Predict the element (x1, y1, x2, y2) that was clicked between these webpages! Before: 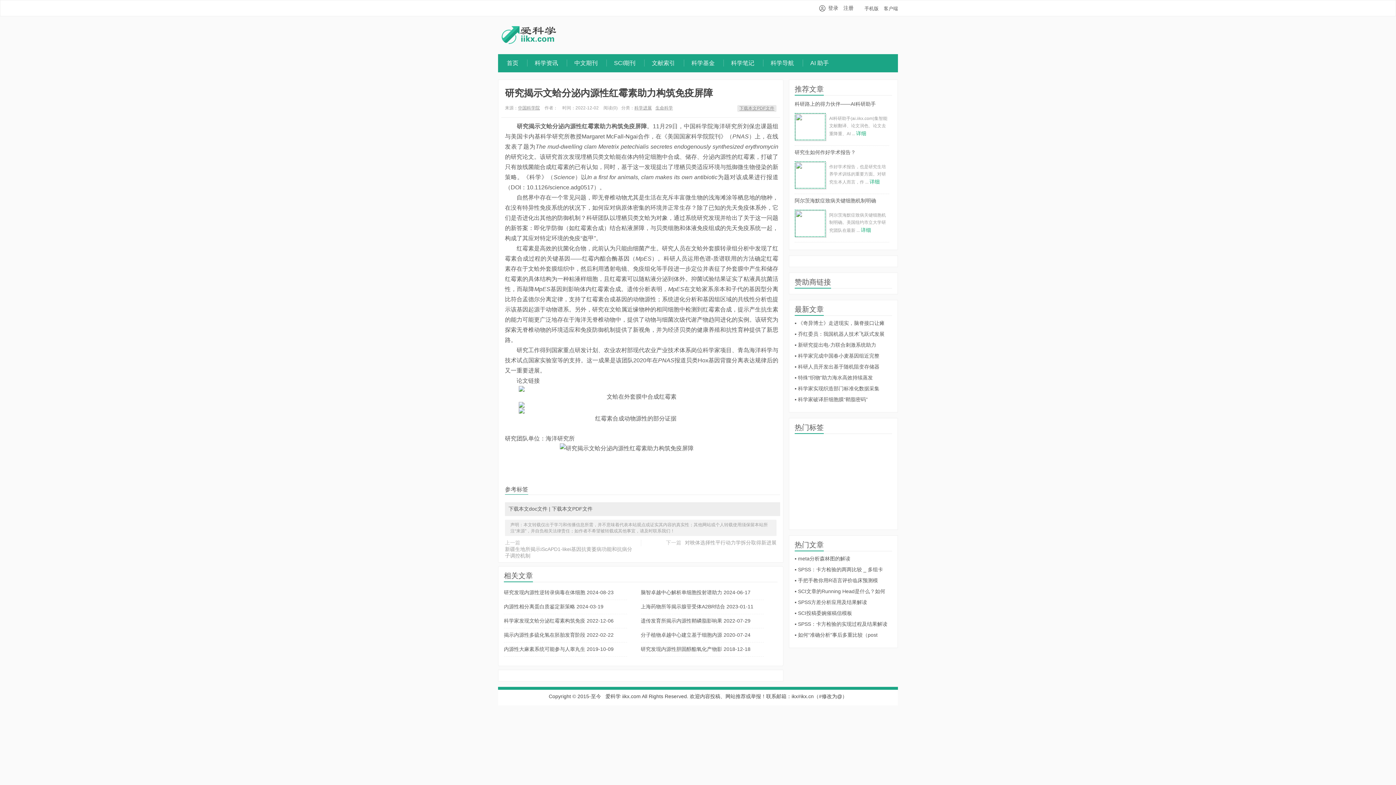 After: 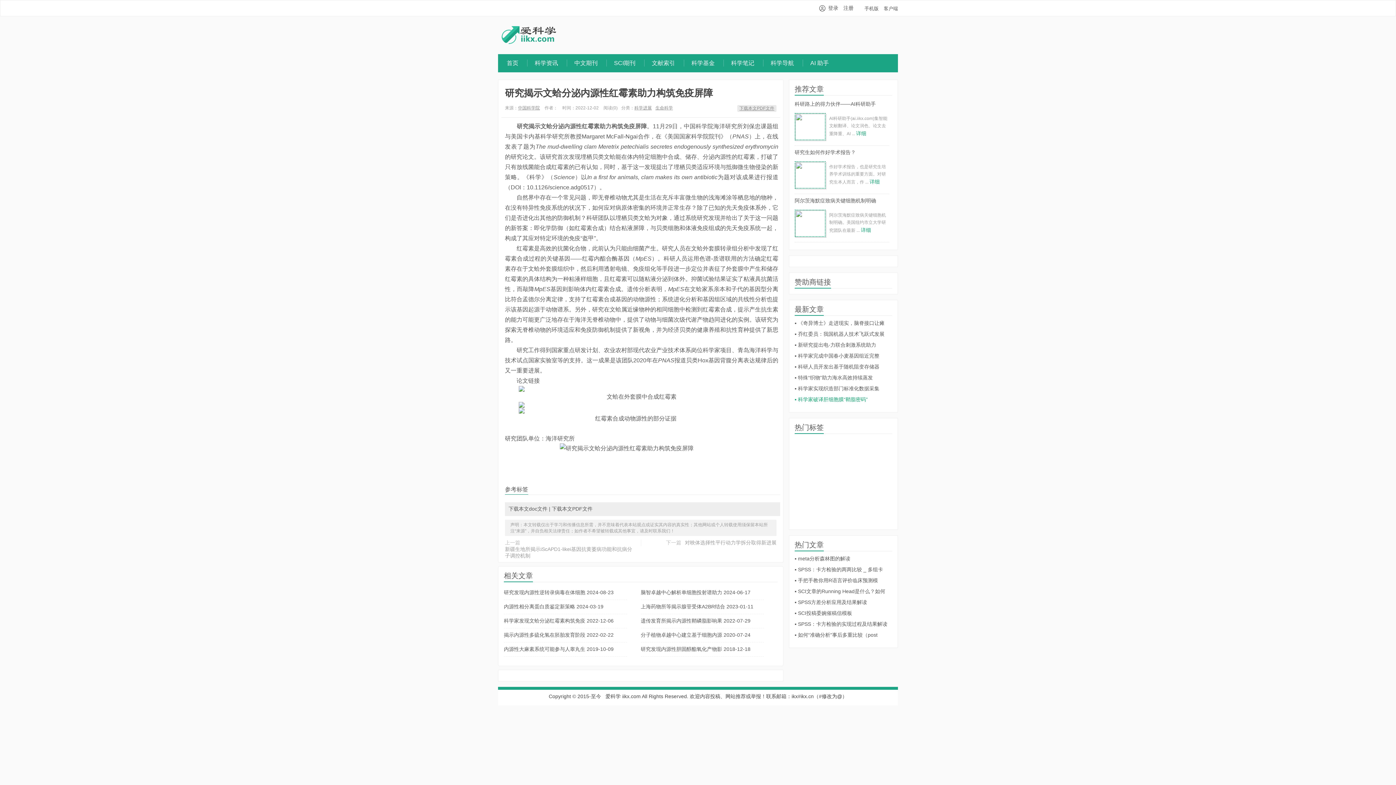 Action: label: ▪ 科学家破译肝细胞膜“鞘脂密码” bbox: (794, 394, 892, 405)